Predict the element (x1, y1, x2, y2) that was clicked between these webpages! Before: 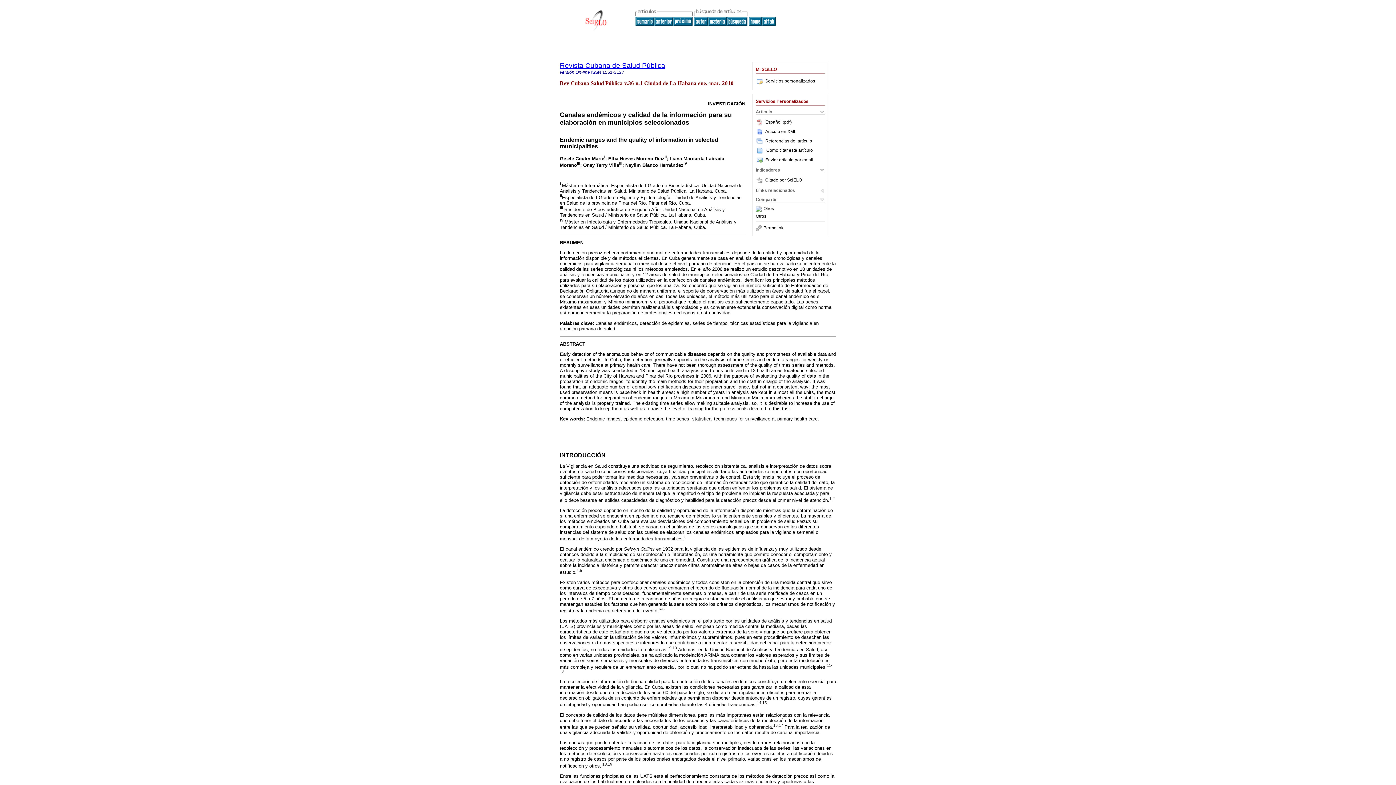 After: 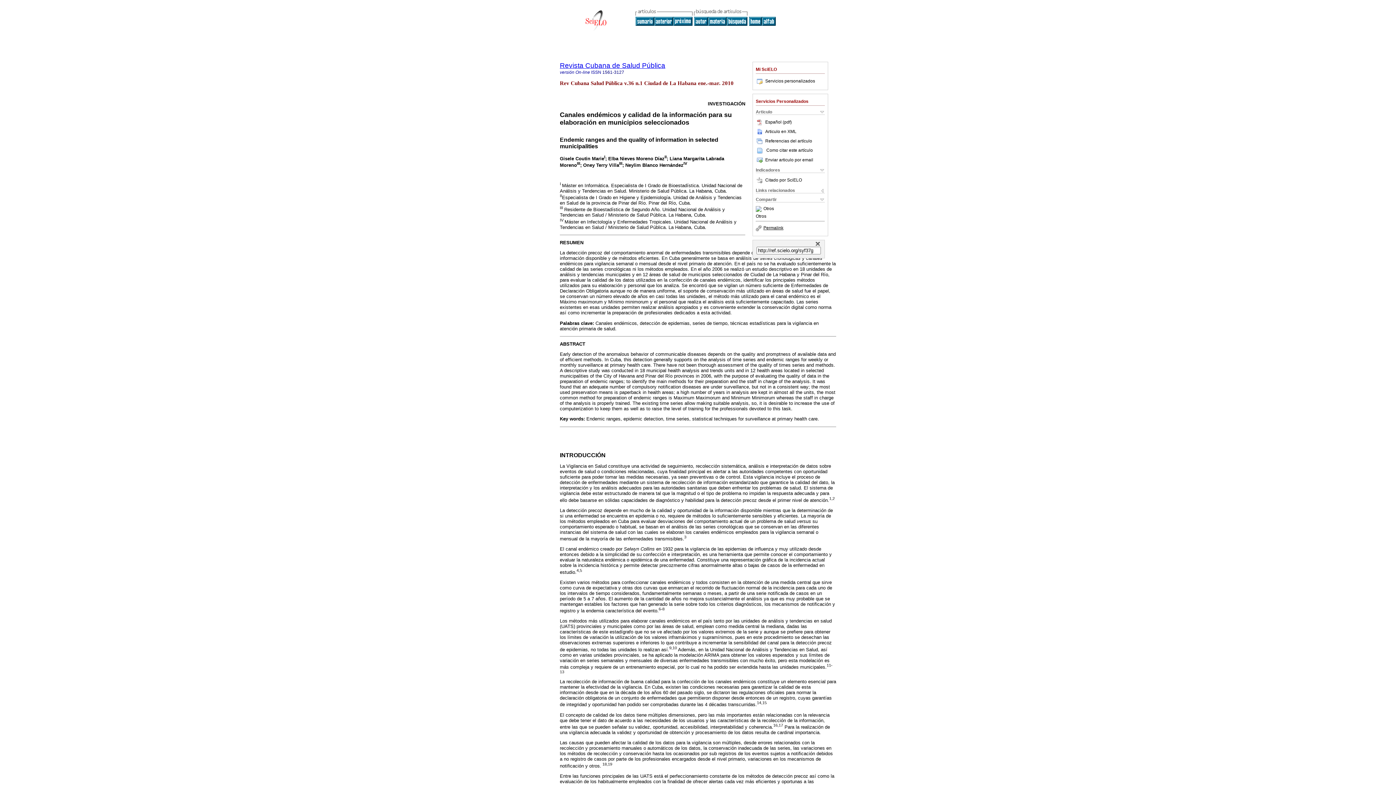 Action: label: Permalink bbox: (756, 225, 783, 230)